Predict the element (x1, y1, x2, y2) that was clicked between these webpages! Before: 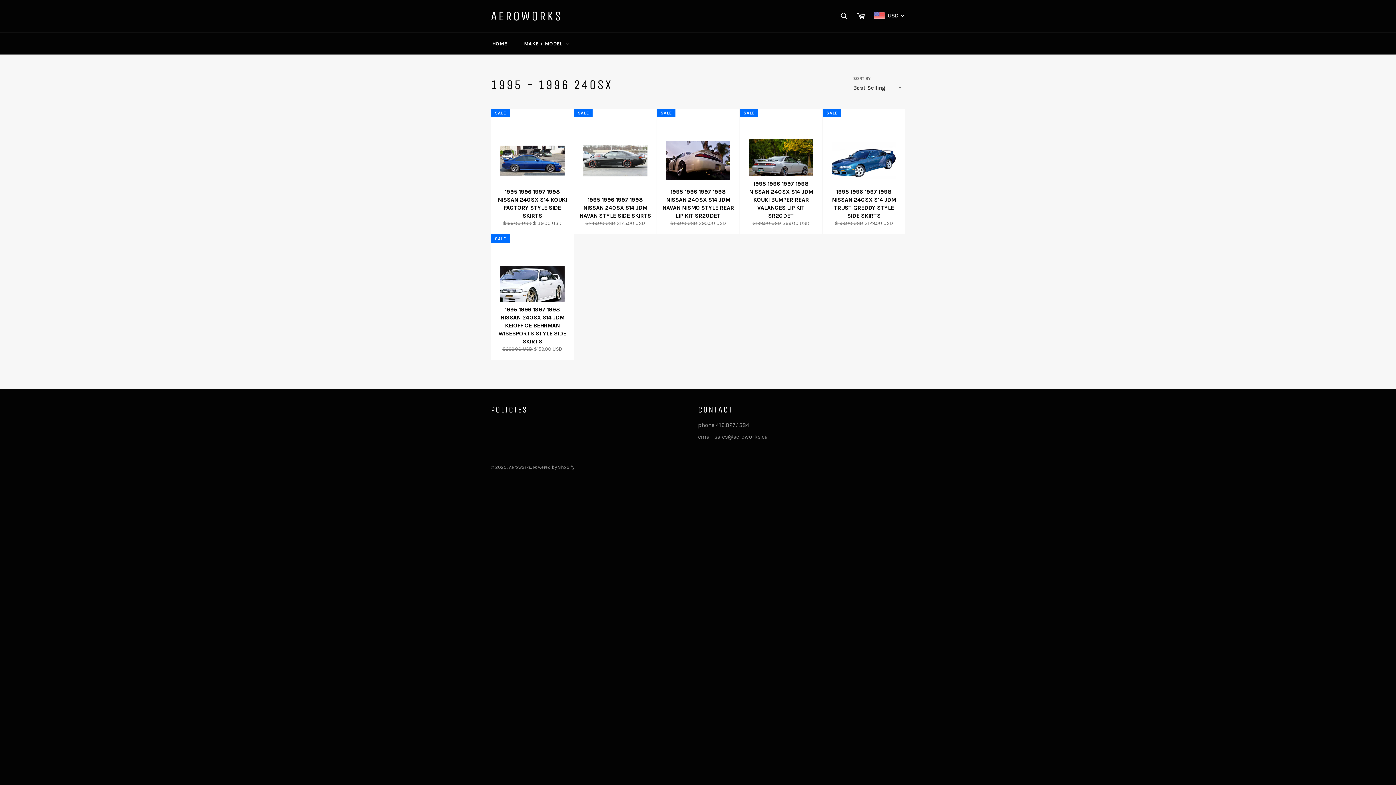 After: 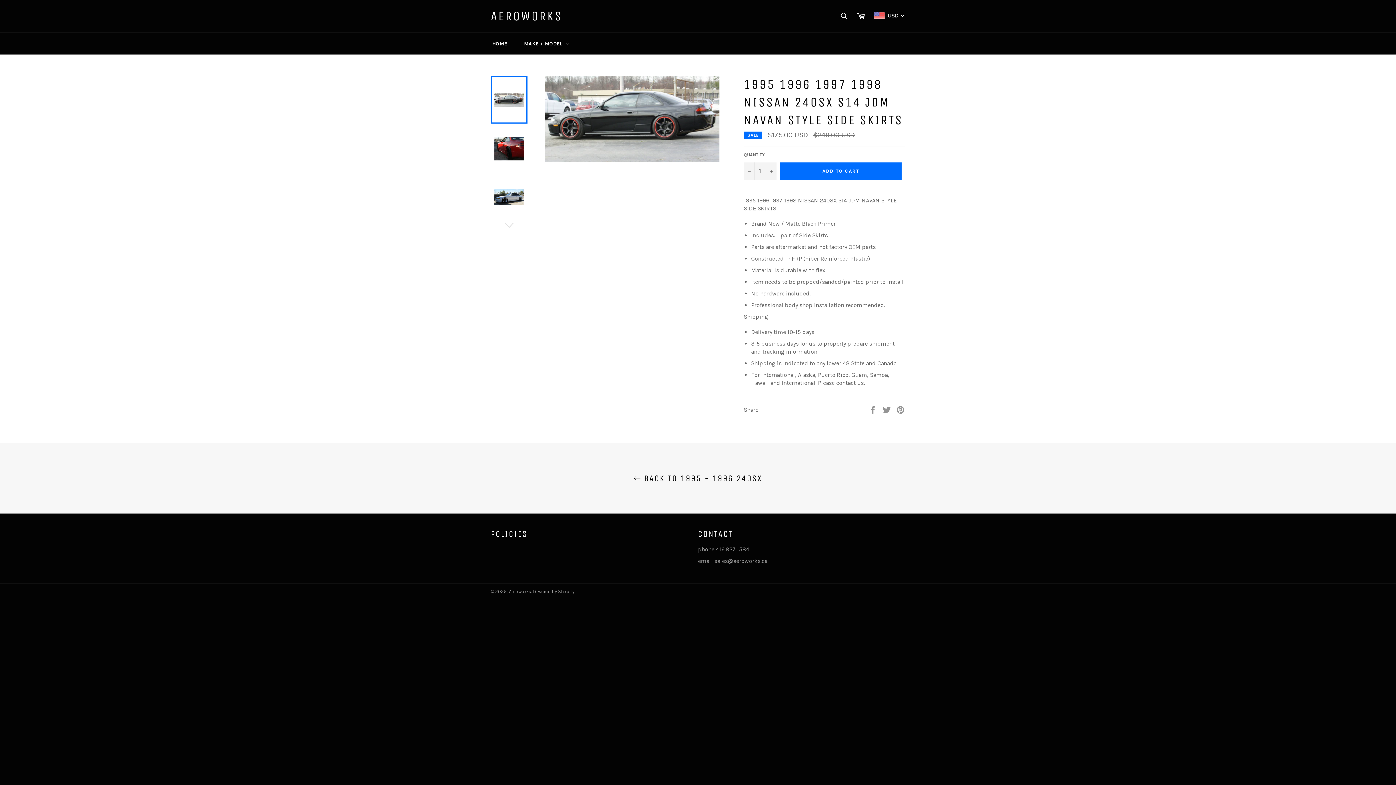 Action: bbox: (573, 108, 656, 234) label: 1995 1996 1997 1998 NISSAN 240SX S14 JDM NAVAN STYLE SIDE SKIRTS
Regular price
$249.00 USD 
Sale price
$175.00 USD
SALE